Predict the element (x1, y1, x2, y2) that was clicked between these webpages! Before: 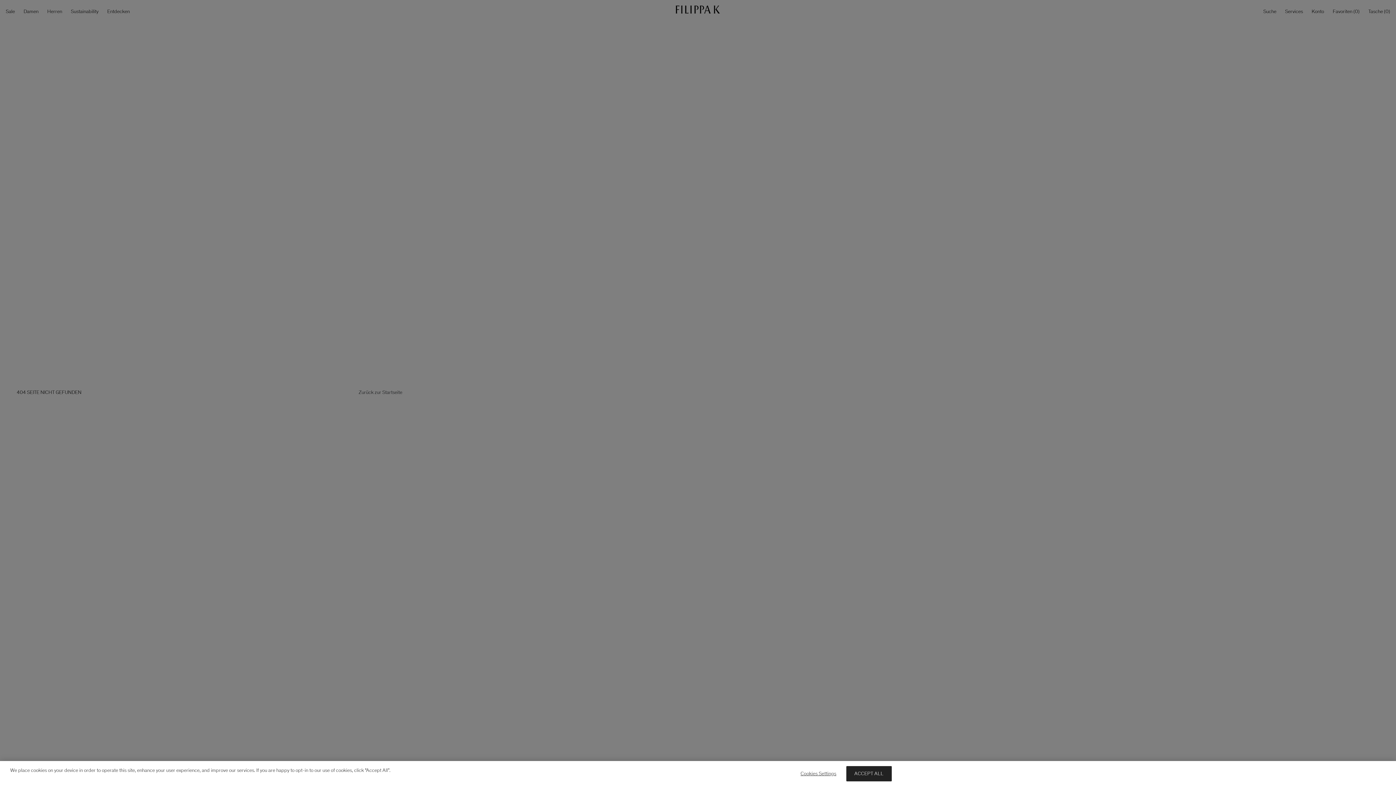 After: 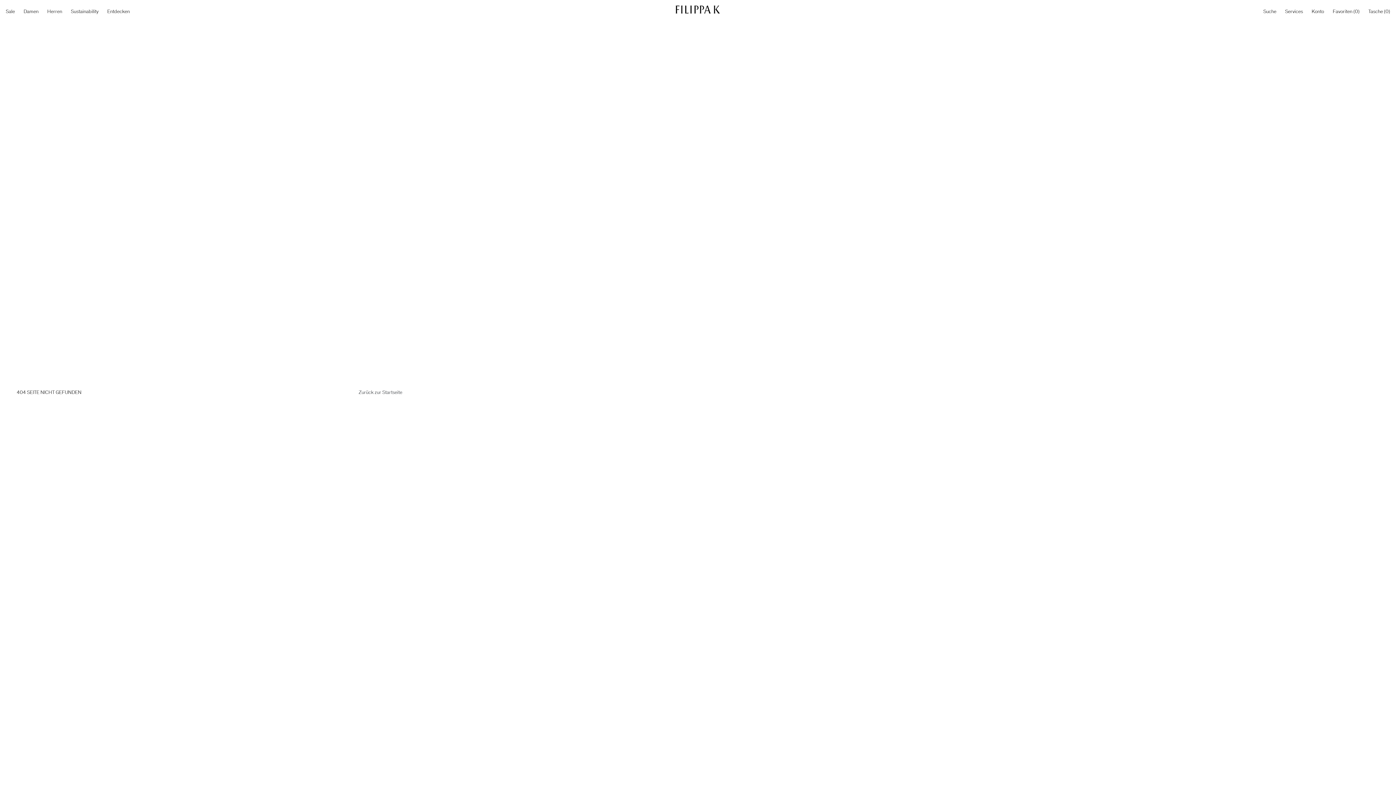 Action: label: ACCEPT ALL bbox: (846, 766, 891, 781)